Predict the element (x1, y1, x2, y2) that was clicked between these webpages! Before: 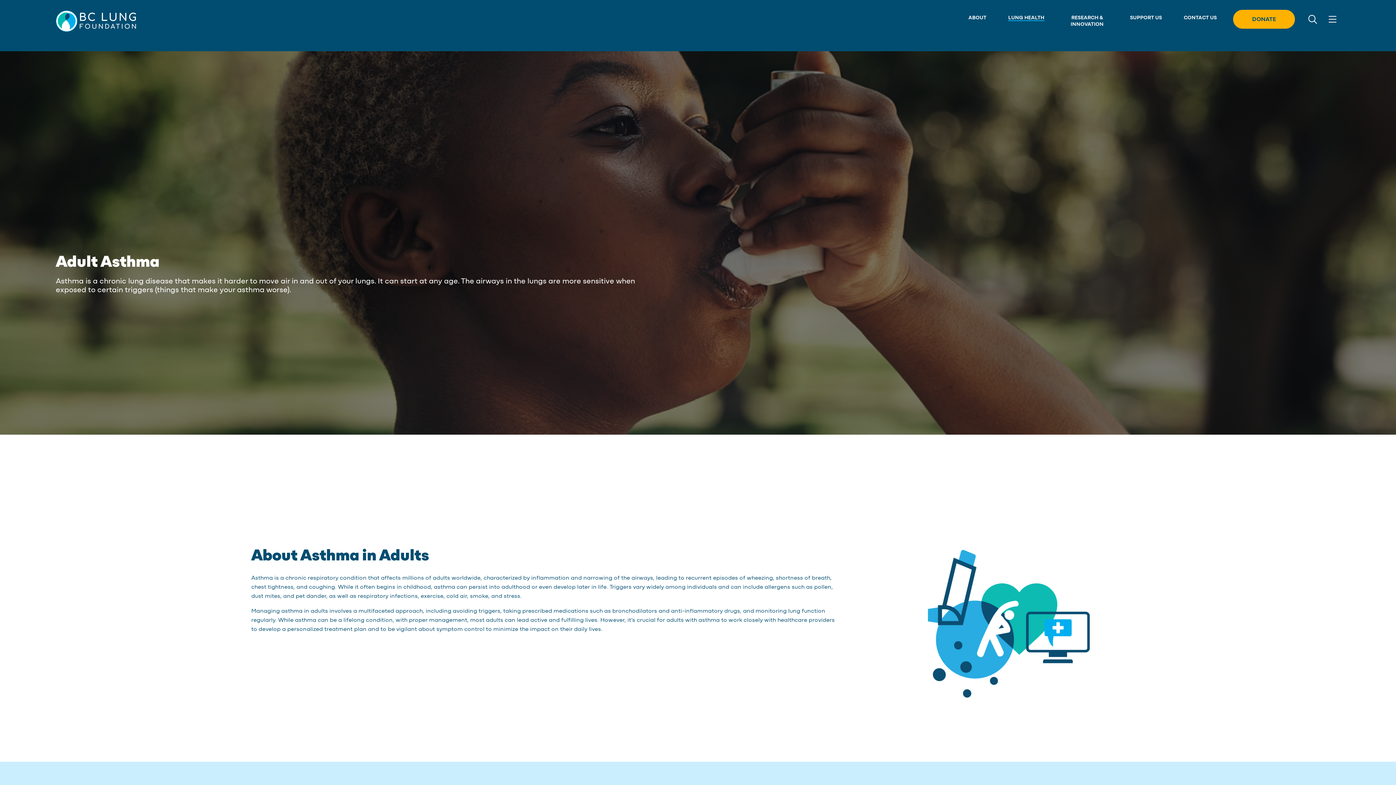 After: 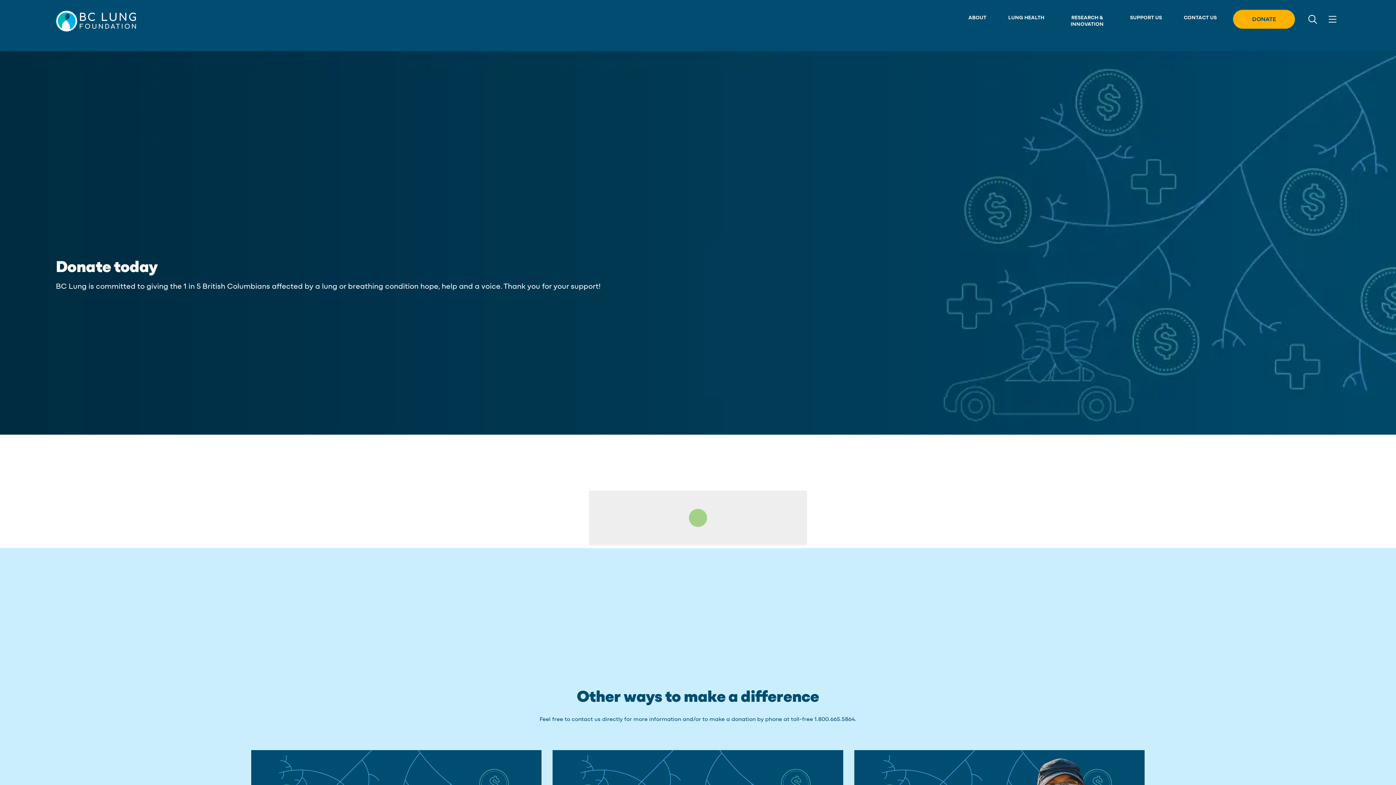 Action: bbox: (1233, 9, 1295, 28) label: DONATE